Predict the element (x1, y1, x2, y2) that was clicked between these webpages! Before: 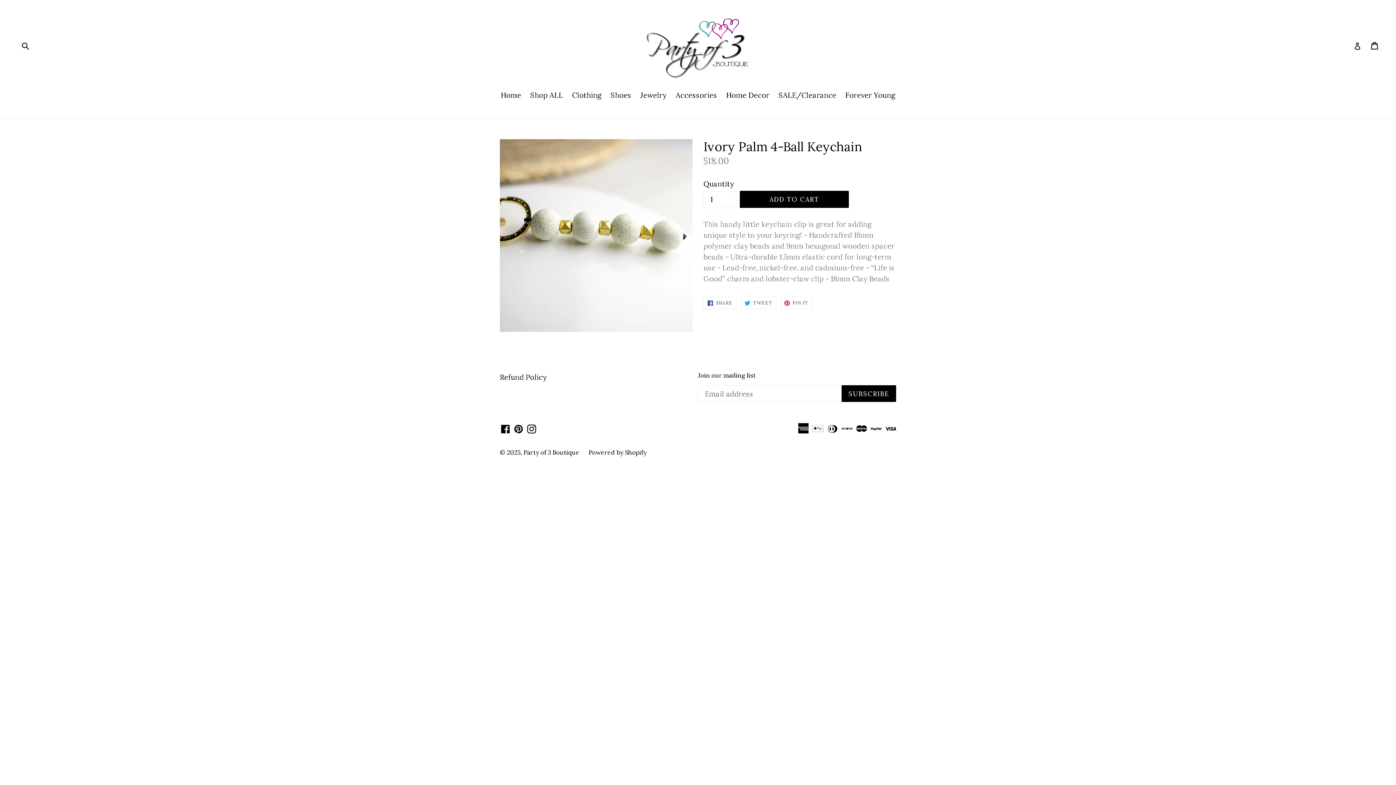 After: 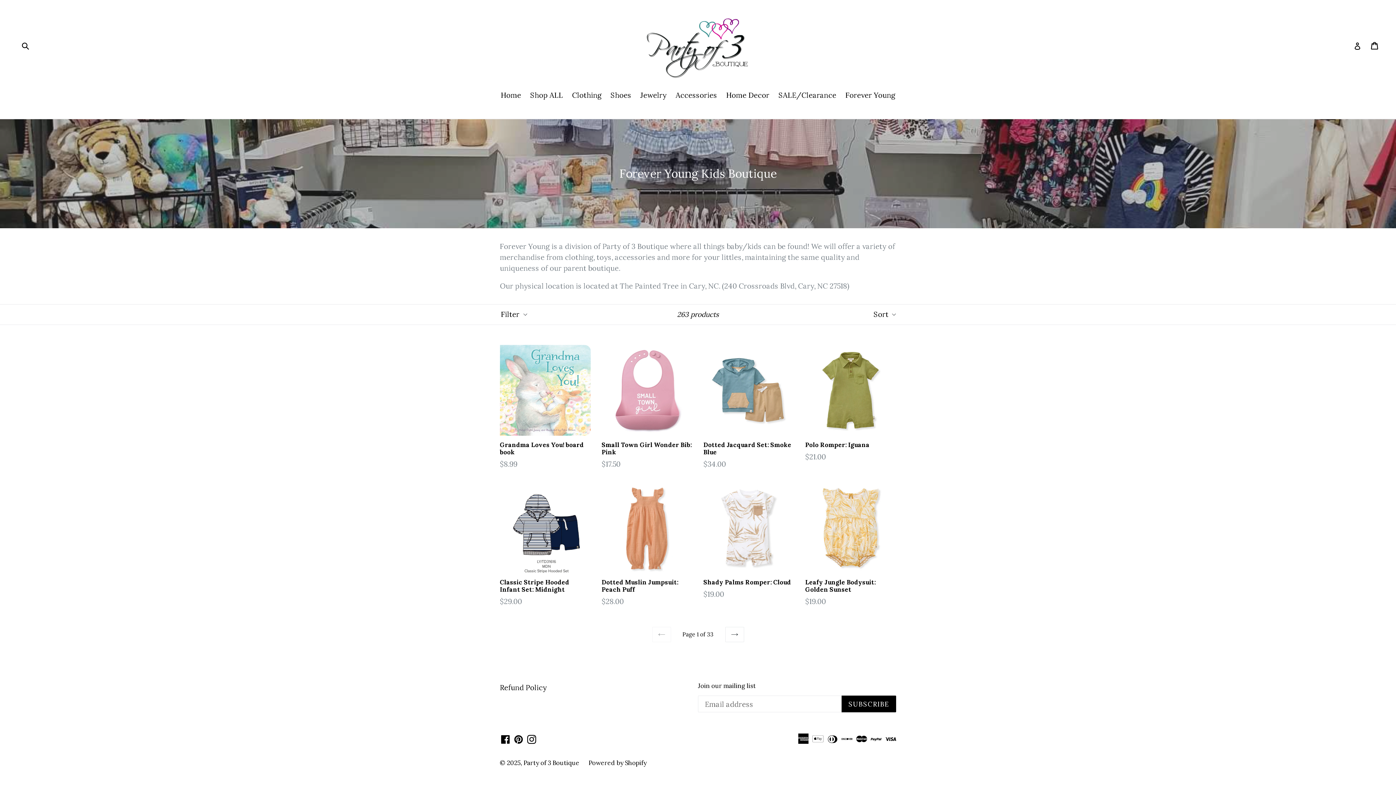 Action: bbox: (842, 89, 899, 101) label: Forever Young